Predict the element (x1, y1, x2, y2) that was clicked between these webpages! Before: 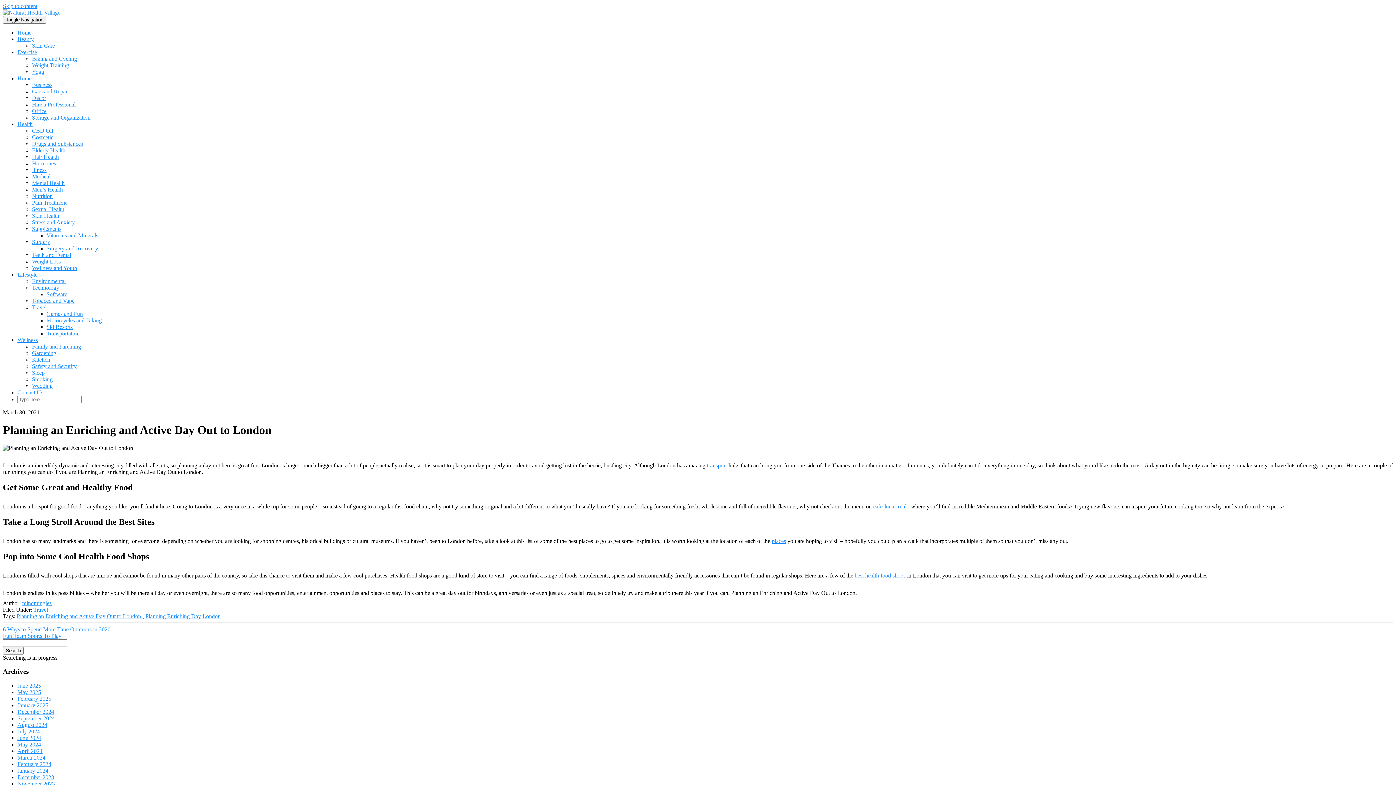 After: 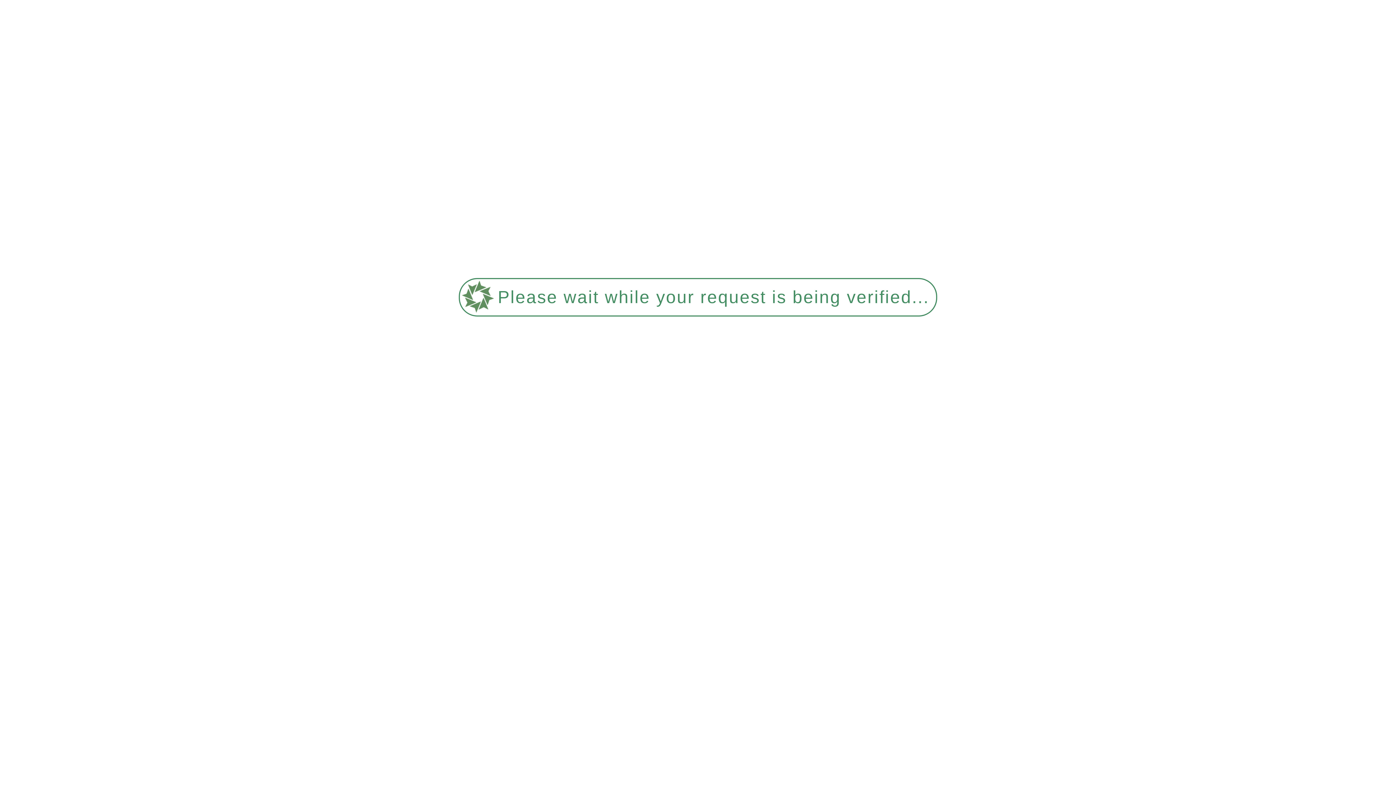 Action: bbox: (32, 140, 82, 146) label: Drugs and Substances